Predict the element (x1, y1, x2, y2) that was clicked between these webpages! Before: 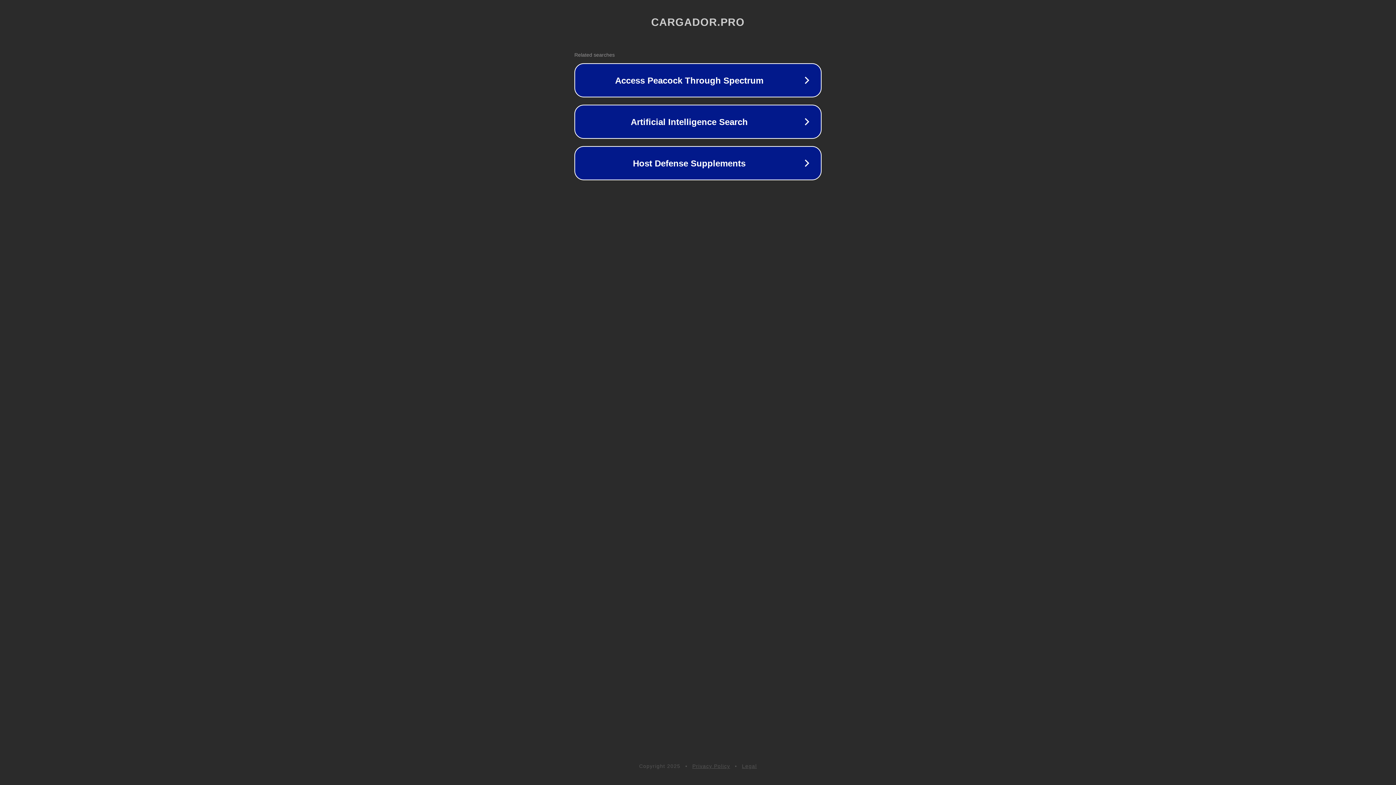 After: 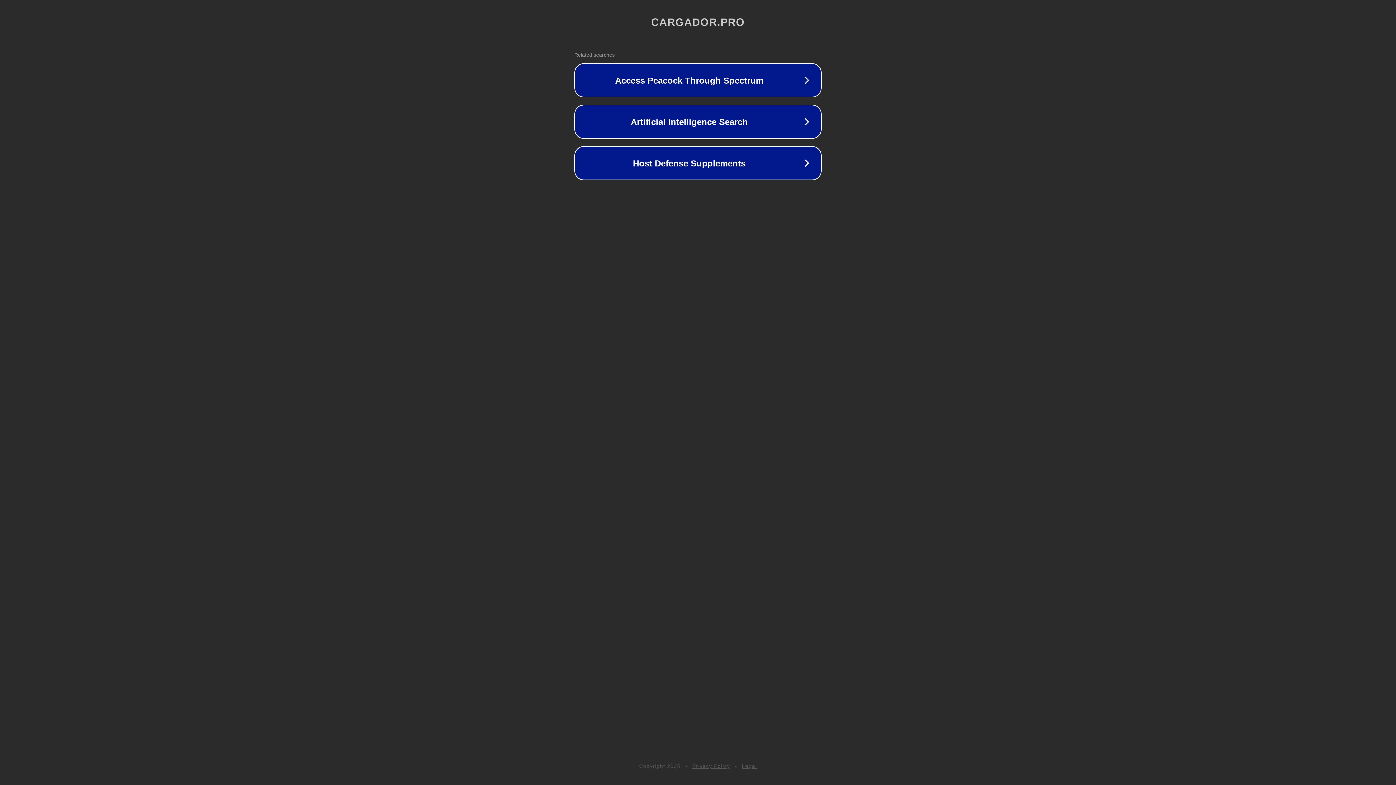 Action: label: Legal bbox: (742, 763, 757, 769)